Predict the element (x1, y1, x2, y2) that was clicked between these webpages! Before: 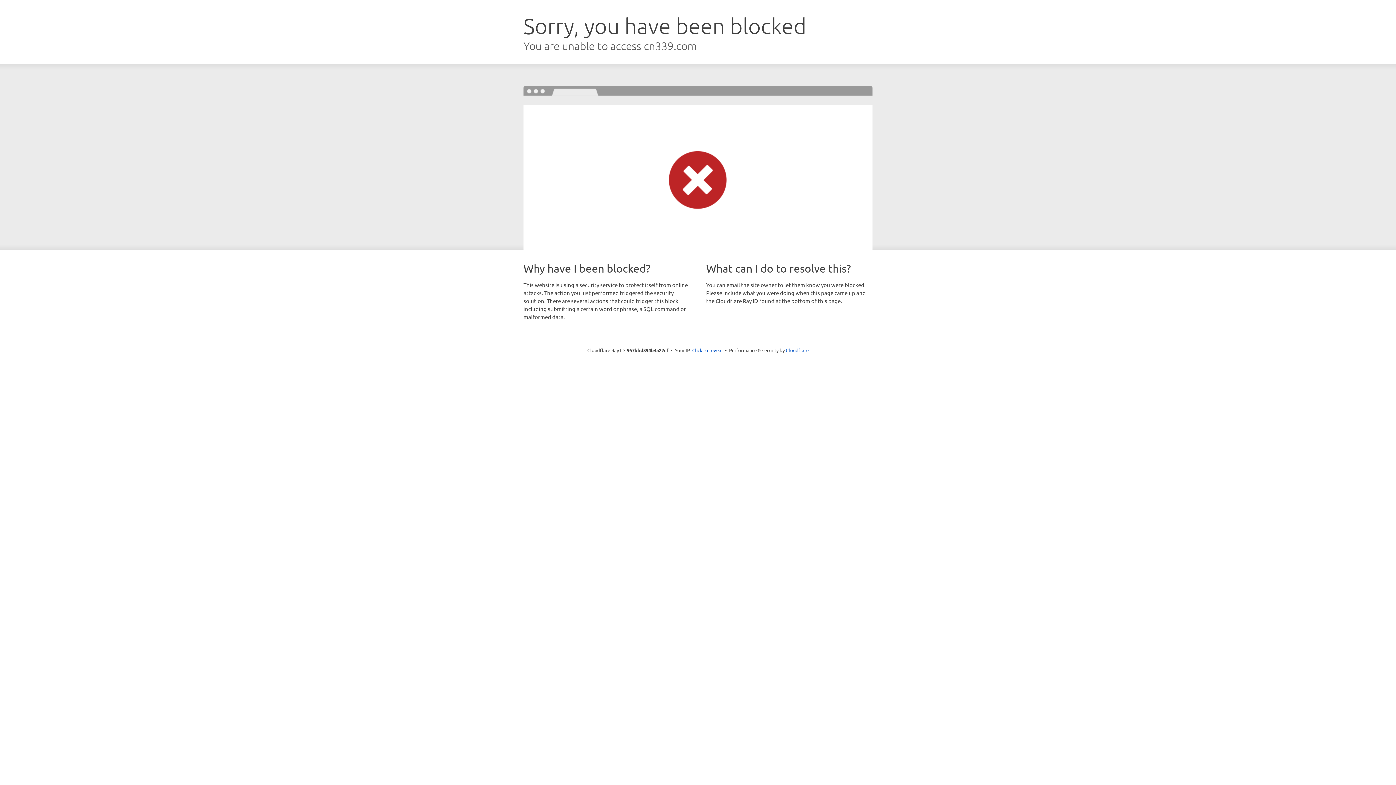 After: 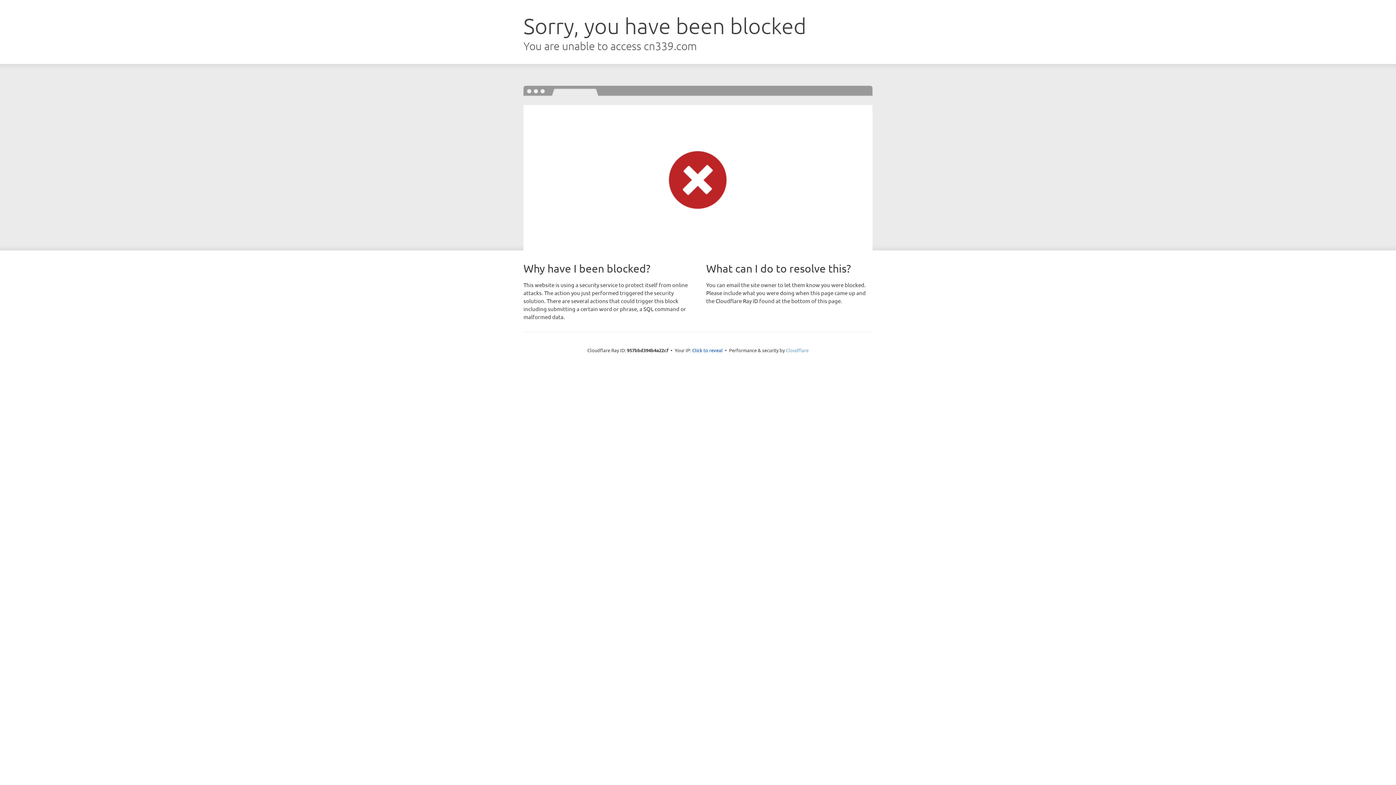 Action: label: Cloudflare bbox: (786, 347, 808, 353)